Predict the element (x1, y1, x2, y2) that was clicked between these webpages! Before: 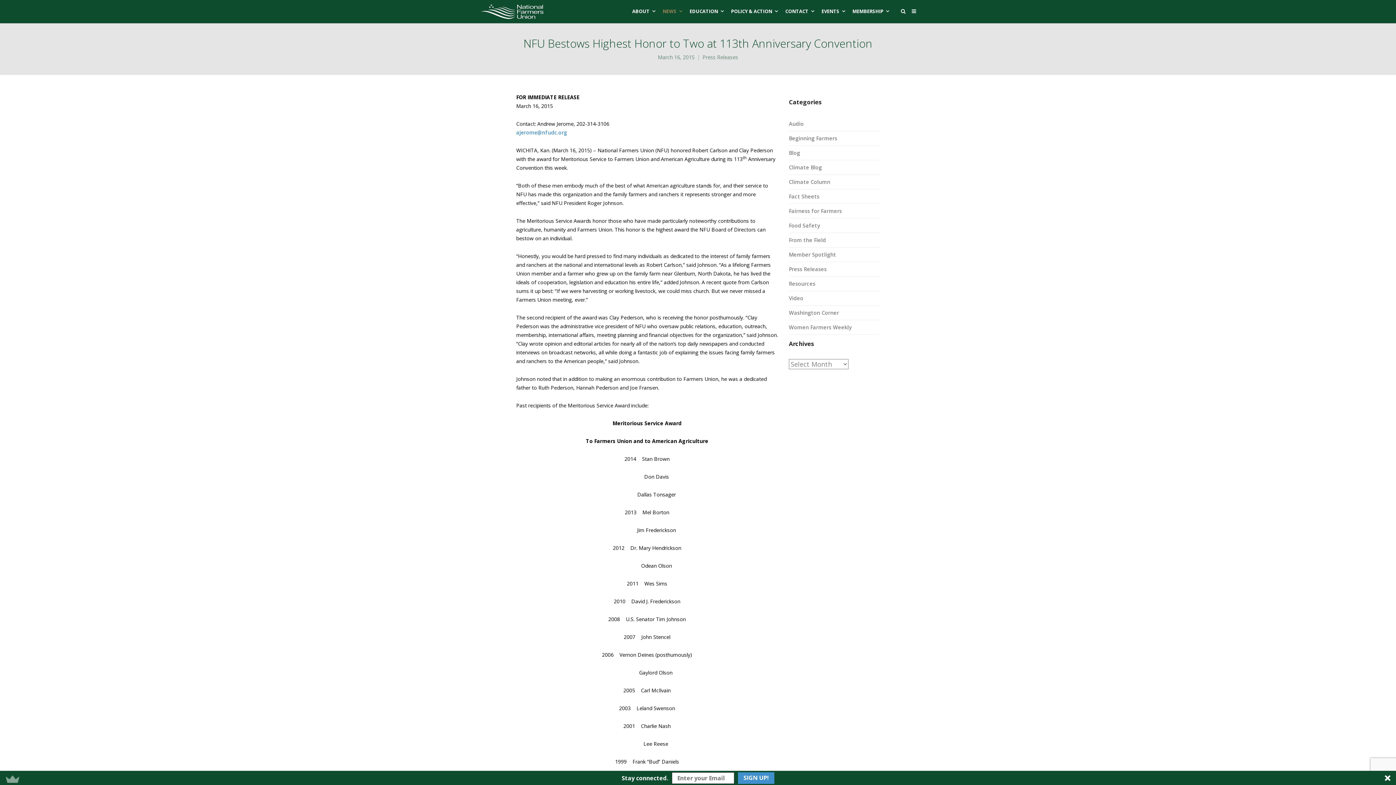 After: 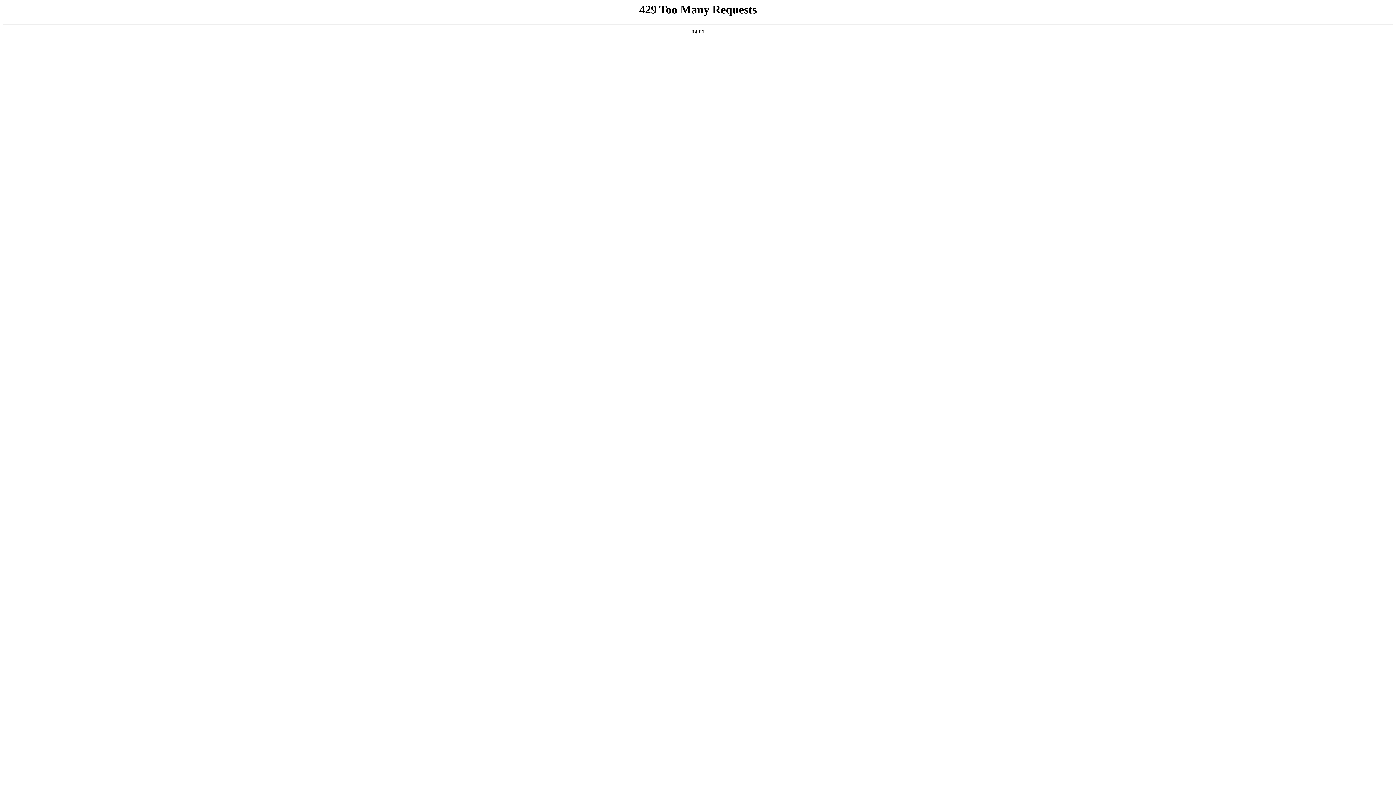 Action: bbox: (789, 193, 820, 200) label: Fact Sheets